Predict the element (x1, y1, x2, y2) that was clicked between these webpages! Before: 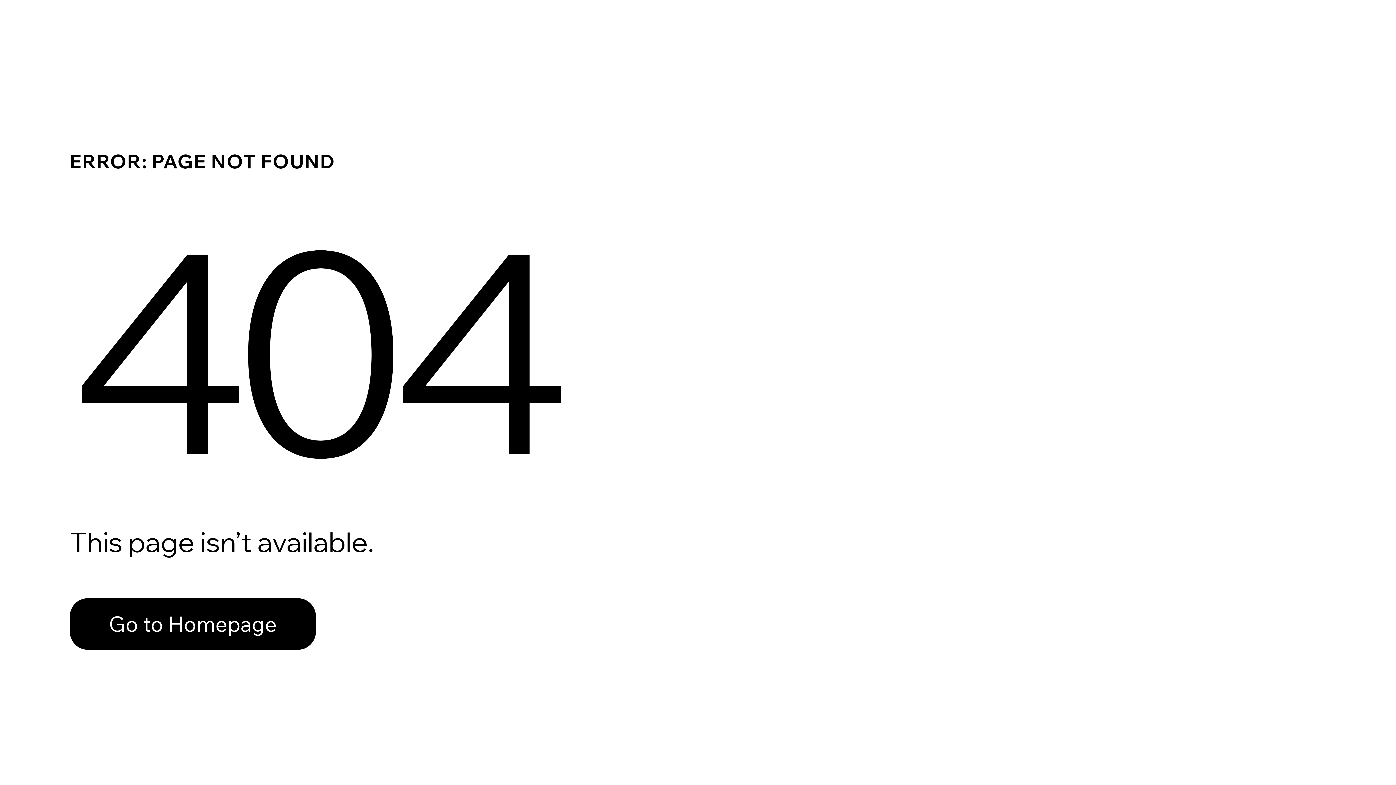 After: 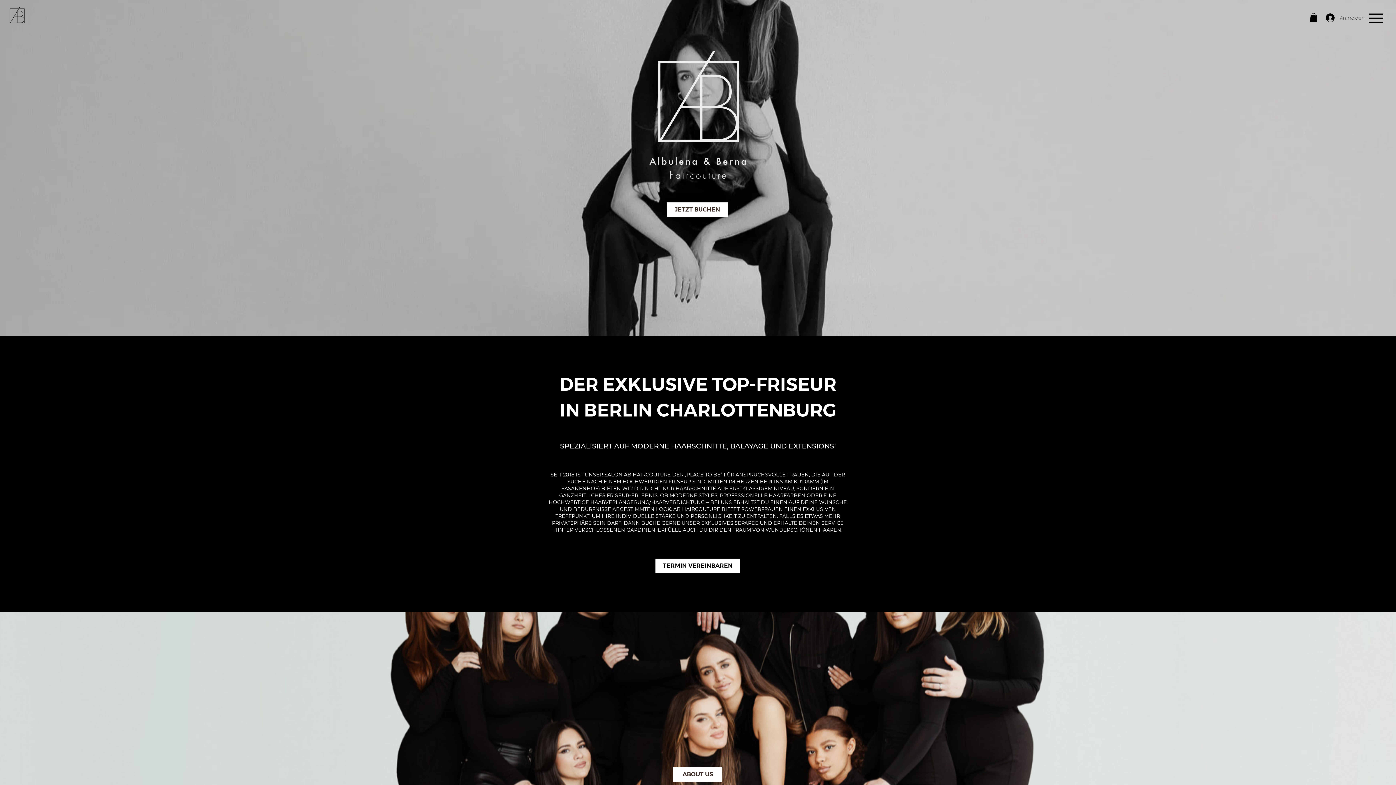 Action: bbox: (69, 582, 768, 659) label: Go to Homepage